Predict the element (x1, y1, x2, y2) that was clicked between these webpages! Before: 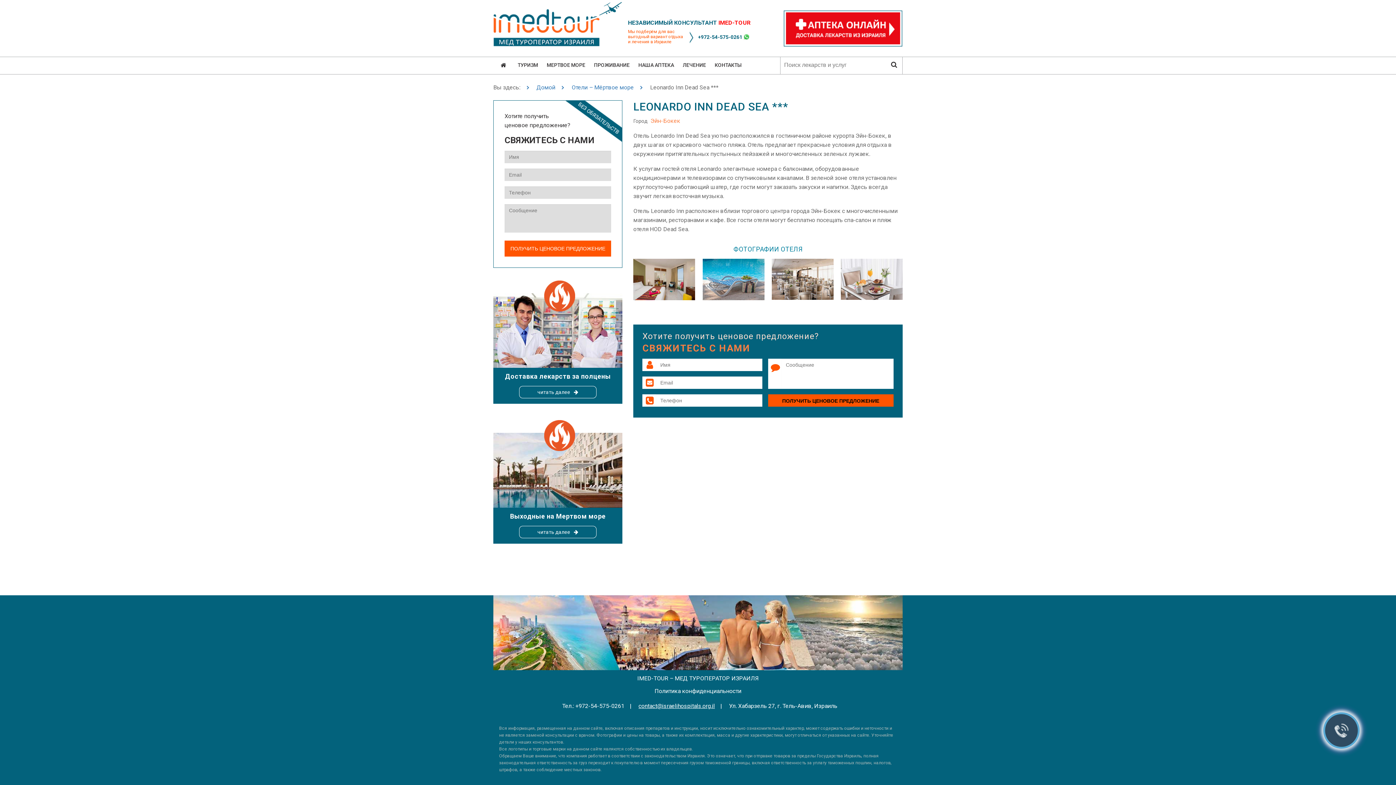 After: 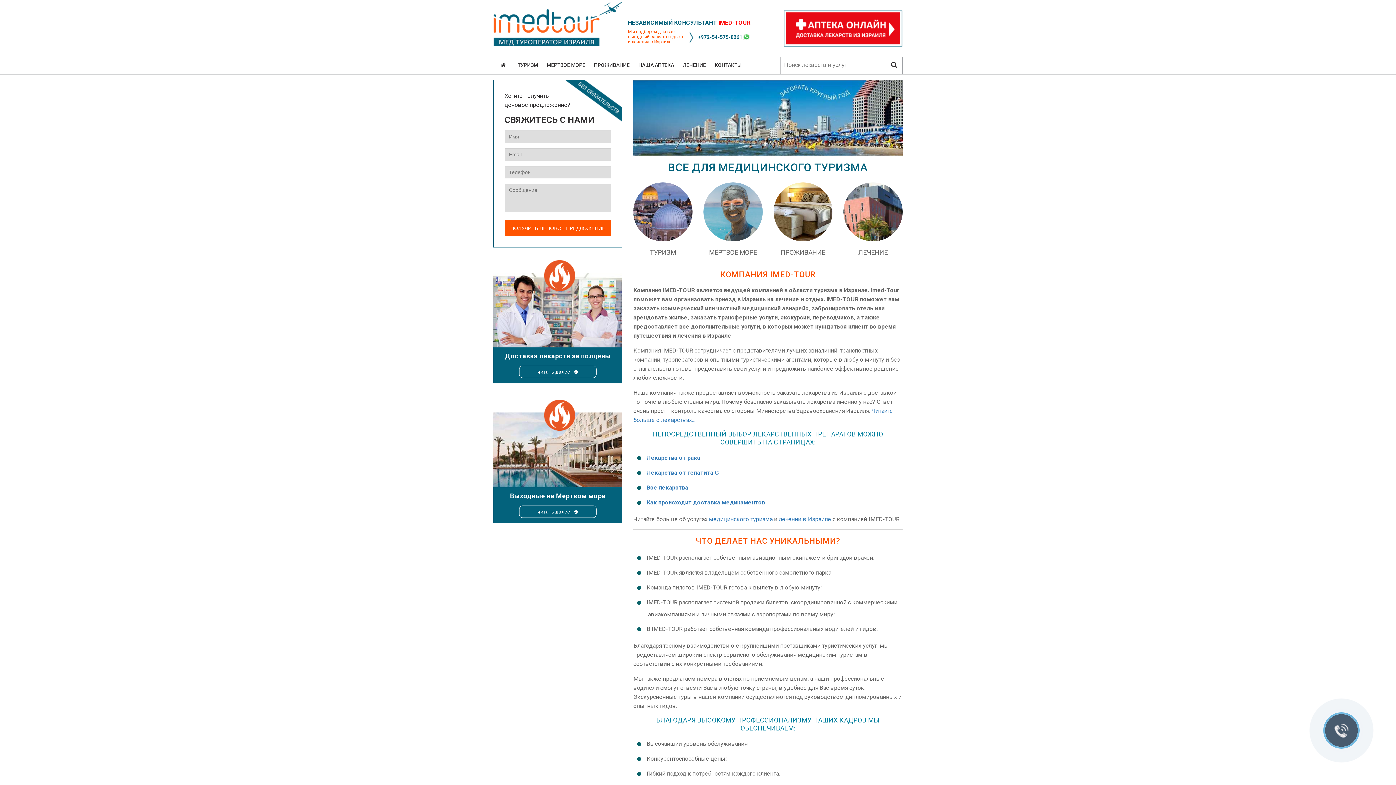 Action: label: Домой bbox: (528, 80, 563, 94)